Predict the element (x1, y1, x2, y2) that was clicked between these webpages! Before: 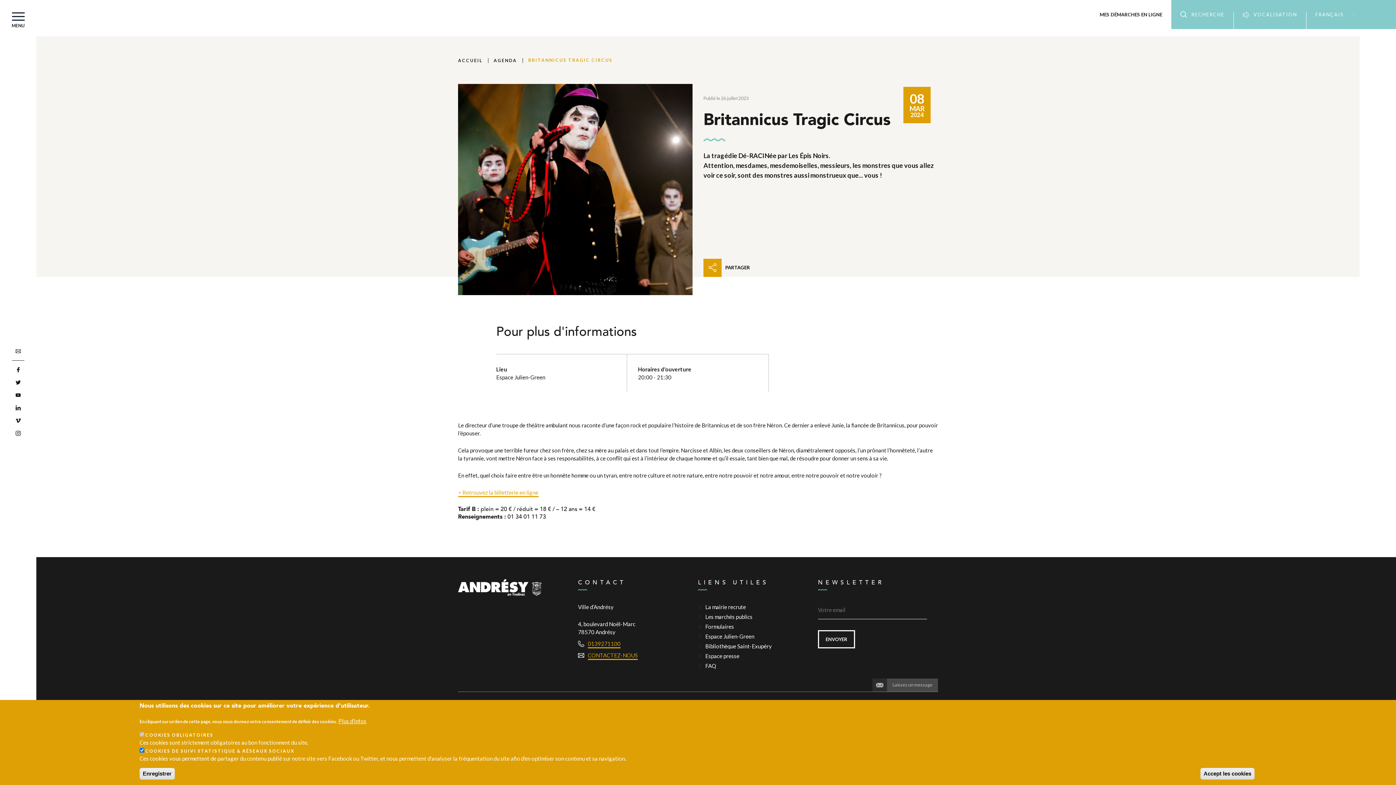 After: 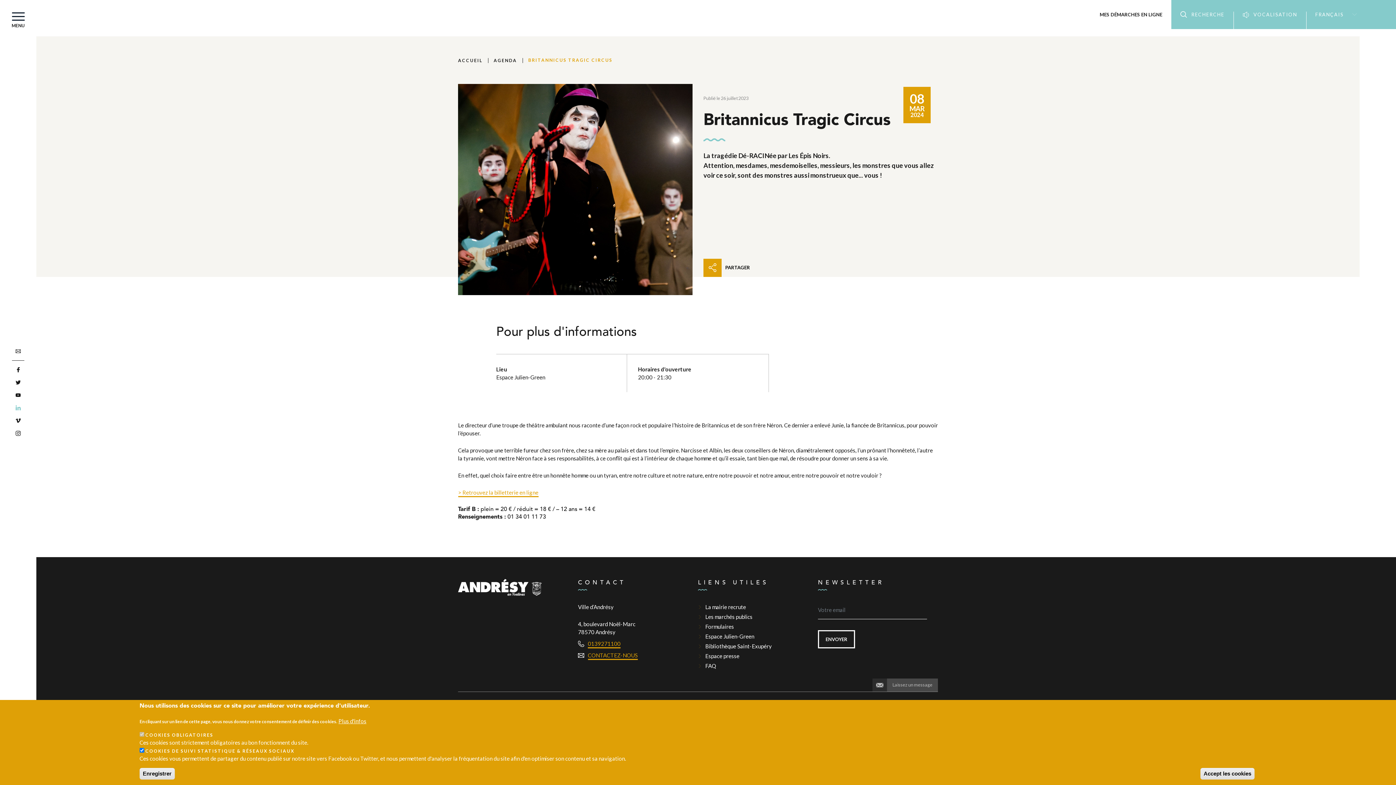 Action: bbox: (12, 402, 24, 414)